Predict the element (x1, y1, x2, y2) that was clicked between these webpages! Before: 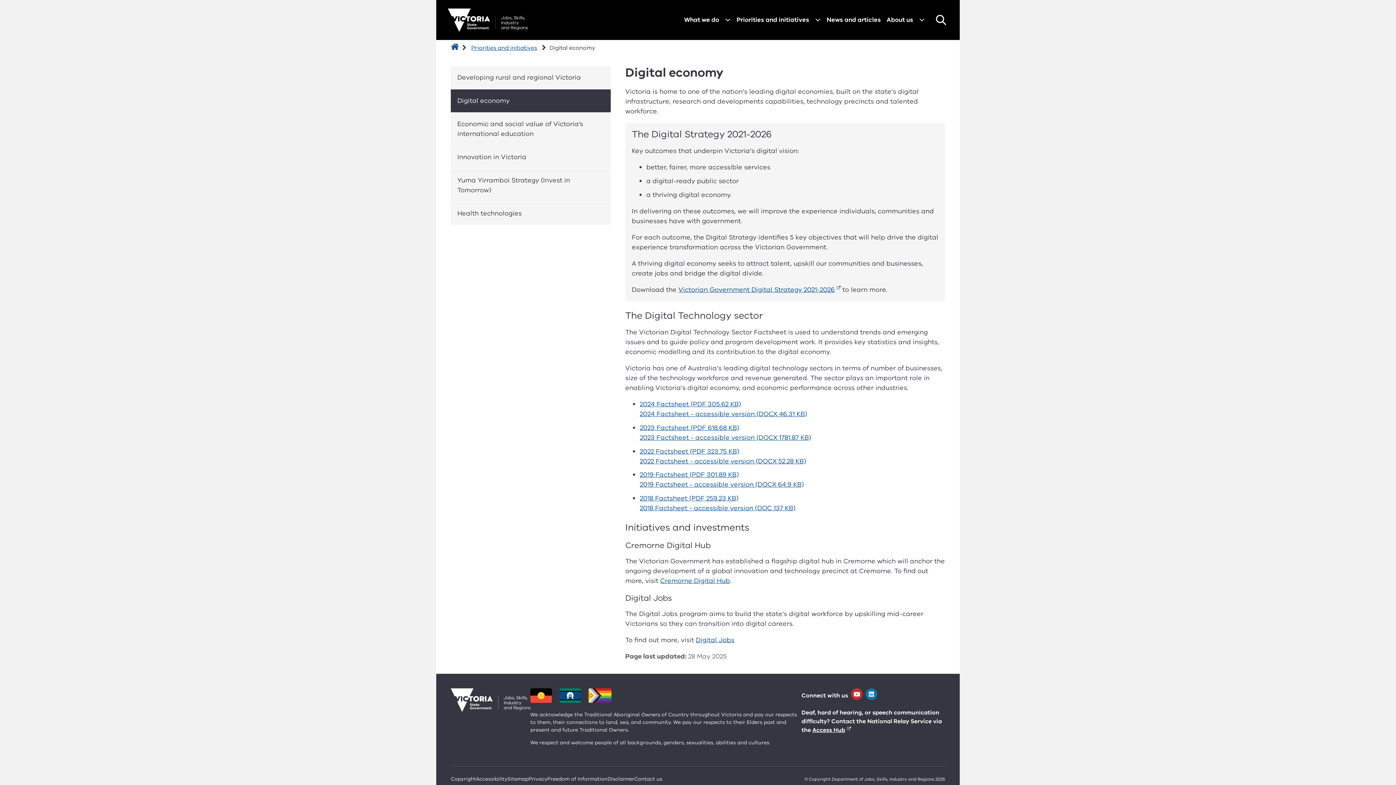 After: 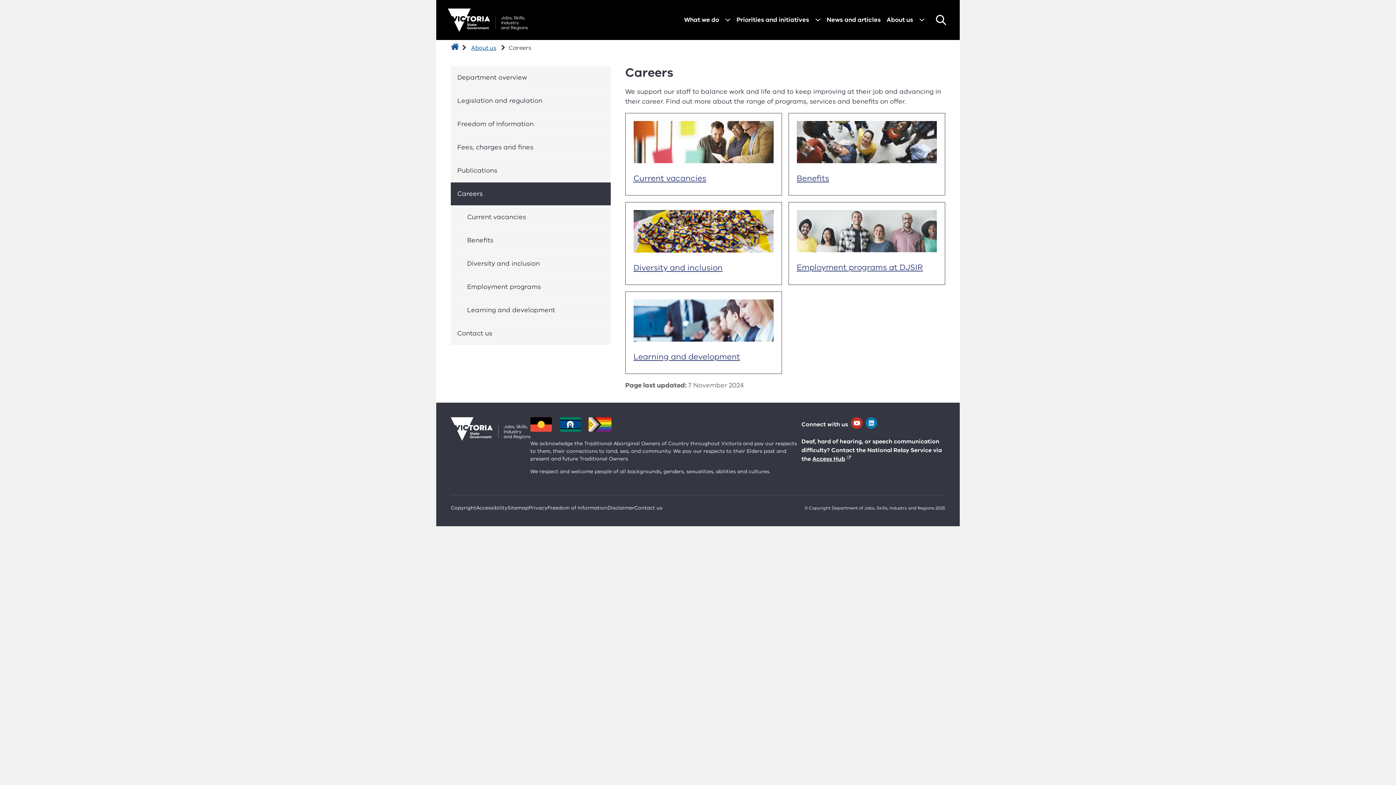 Action: label: Careers bbox: (895, 62, 1004, 86)